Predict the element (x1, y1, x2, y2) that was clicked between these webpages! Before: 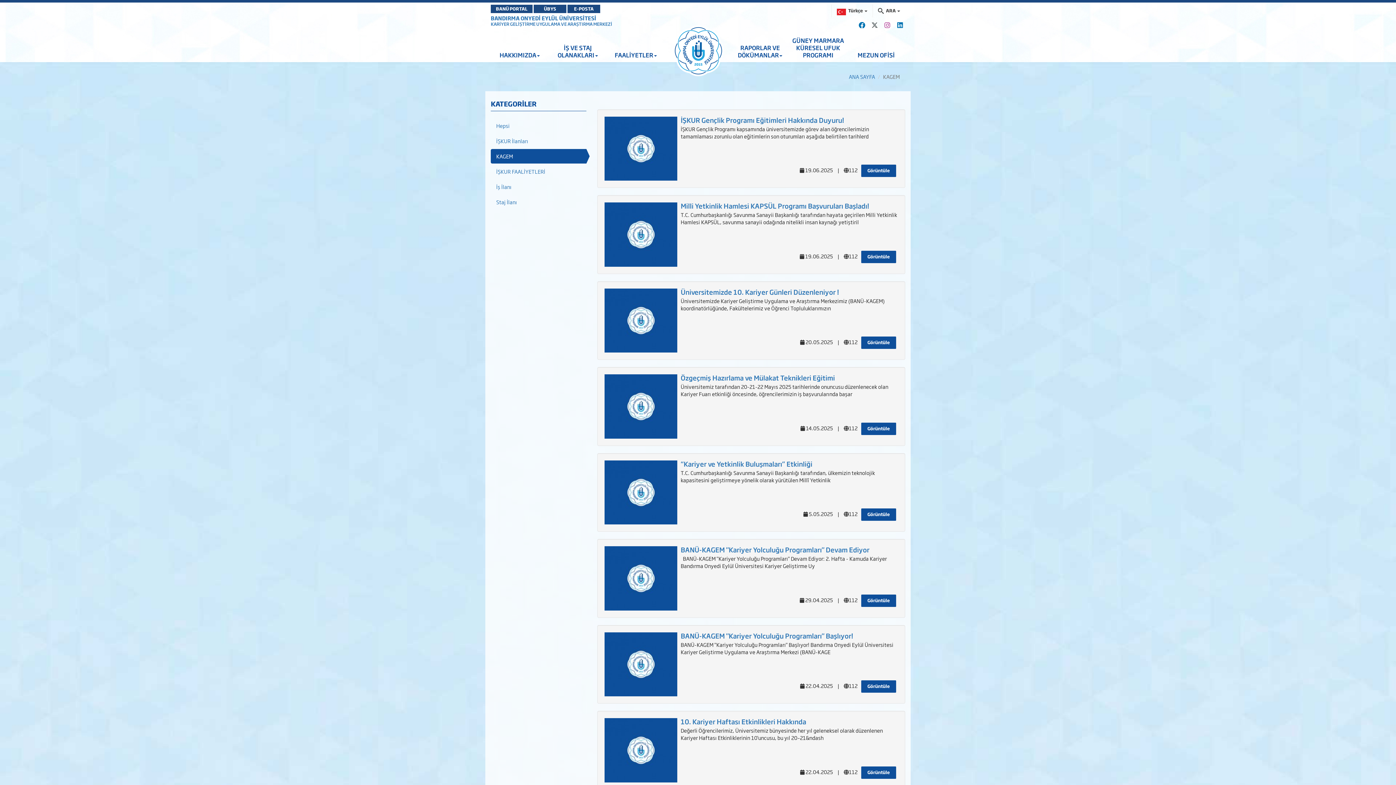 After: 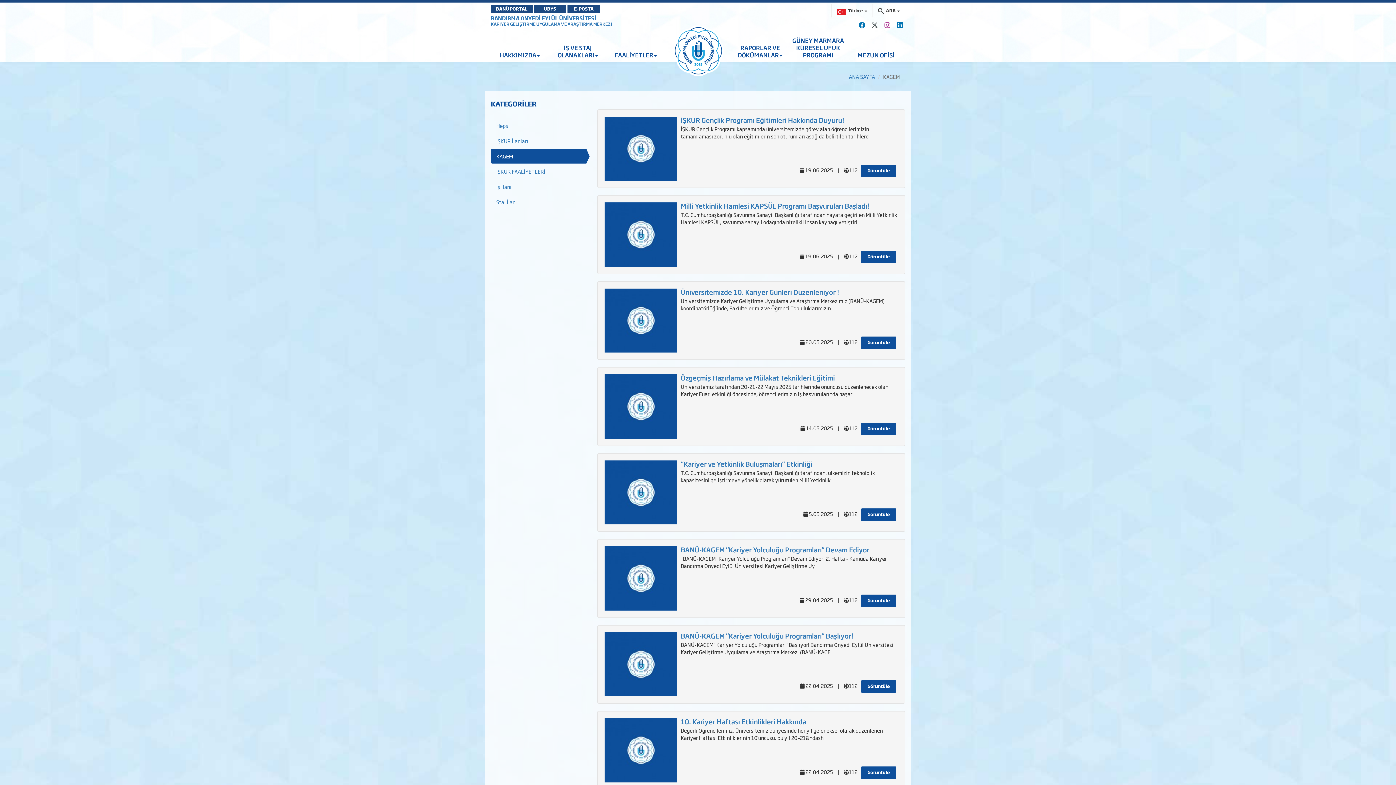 Action: label: KATEGORİLER bbox: (490, 100, 586, 107)